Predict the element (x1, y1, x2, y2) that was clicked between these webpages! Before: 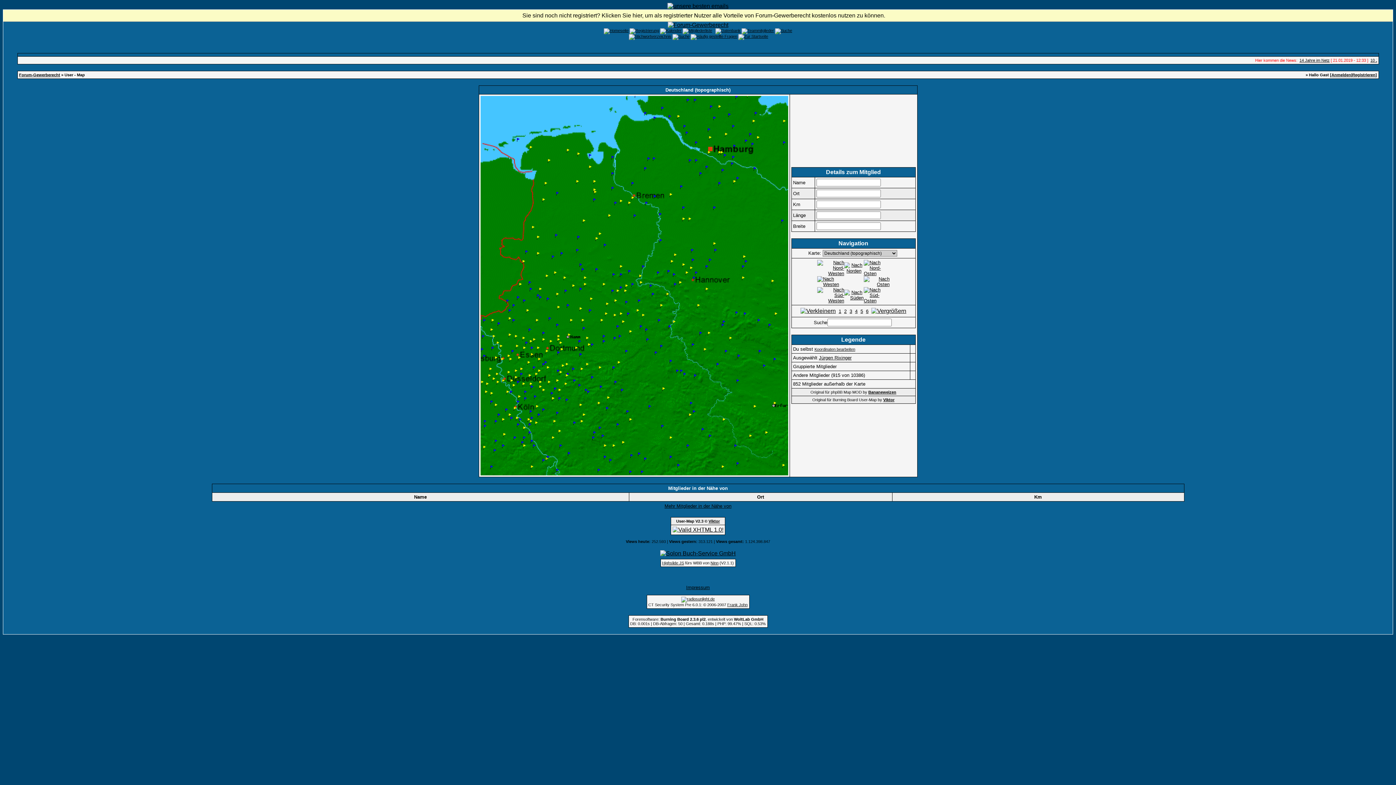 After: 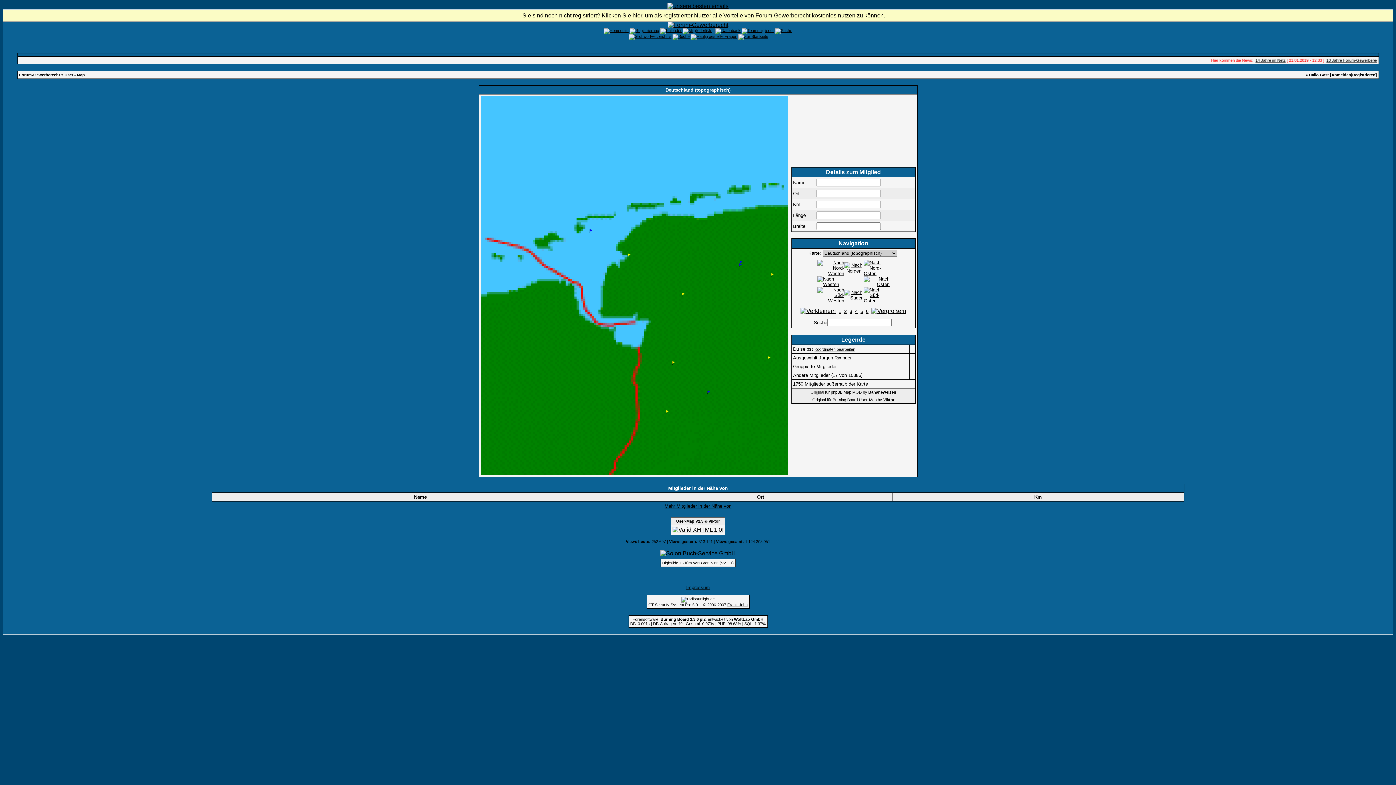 Action: label: 6 bbox: (866, 308, 868, 314)